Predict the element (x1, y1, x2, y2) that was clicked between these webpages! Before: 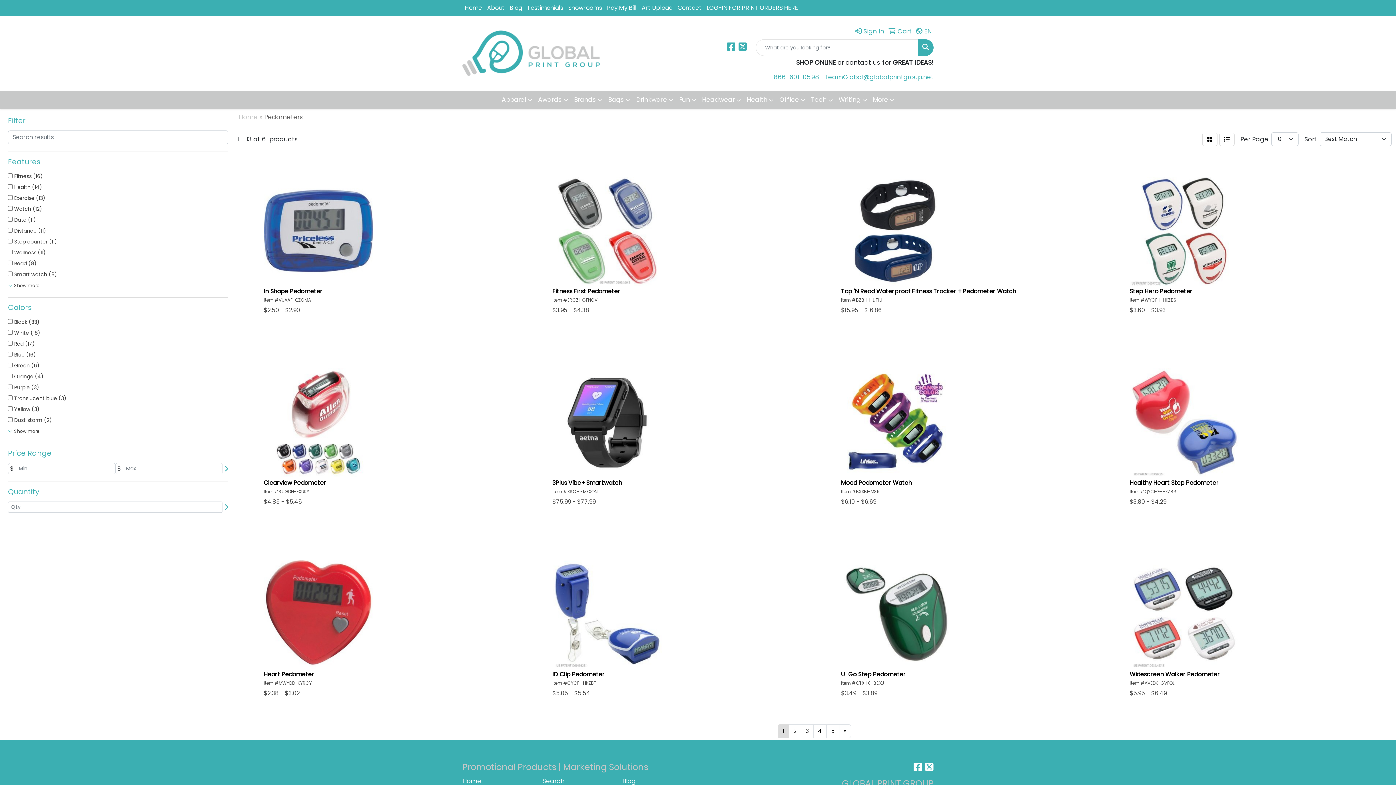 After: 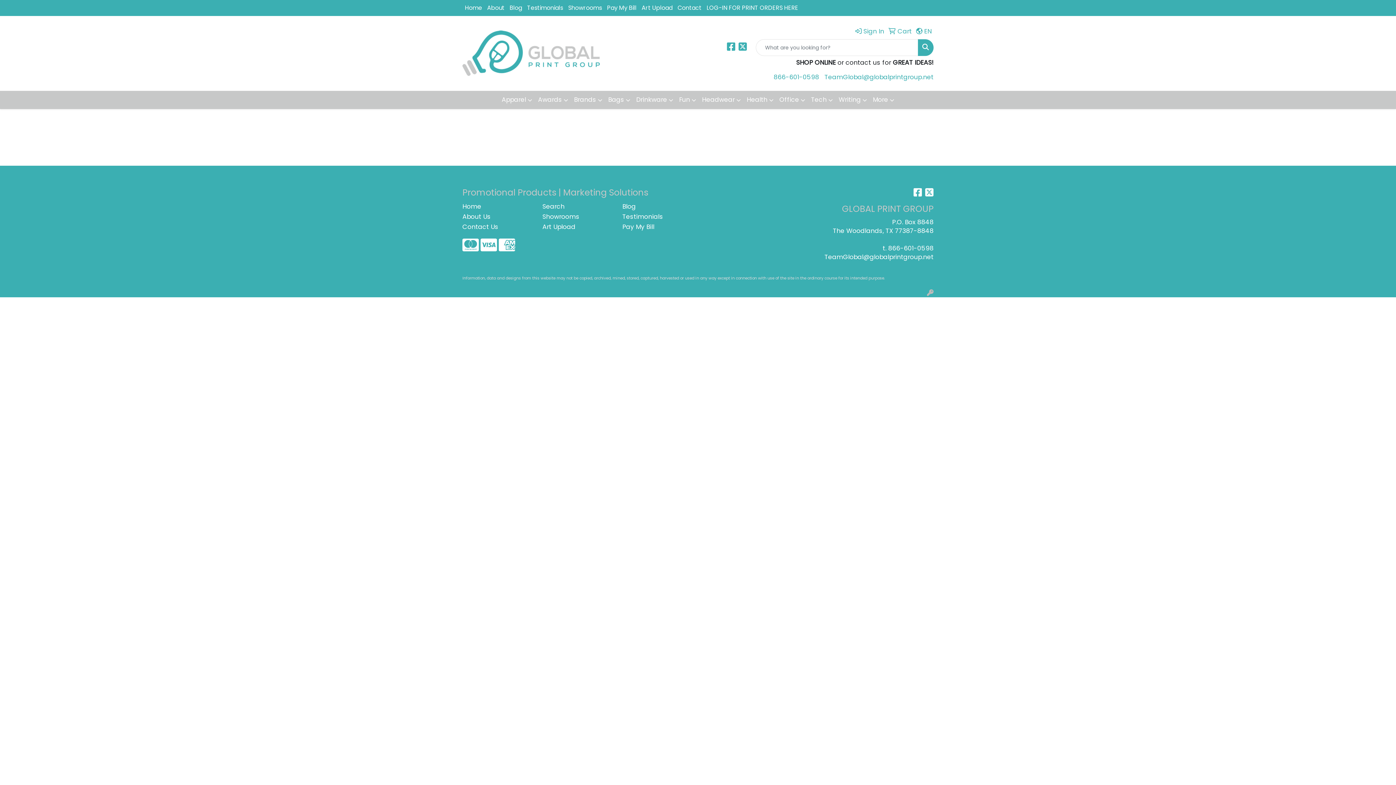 Action: label: Showrooms bbox: (565, 0, 604, 16)